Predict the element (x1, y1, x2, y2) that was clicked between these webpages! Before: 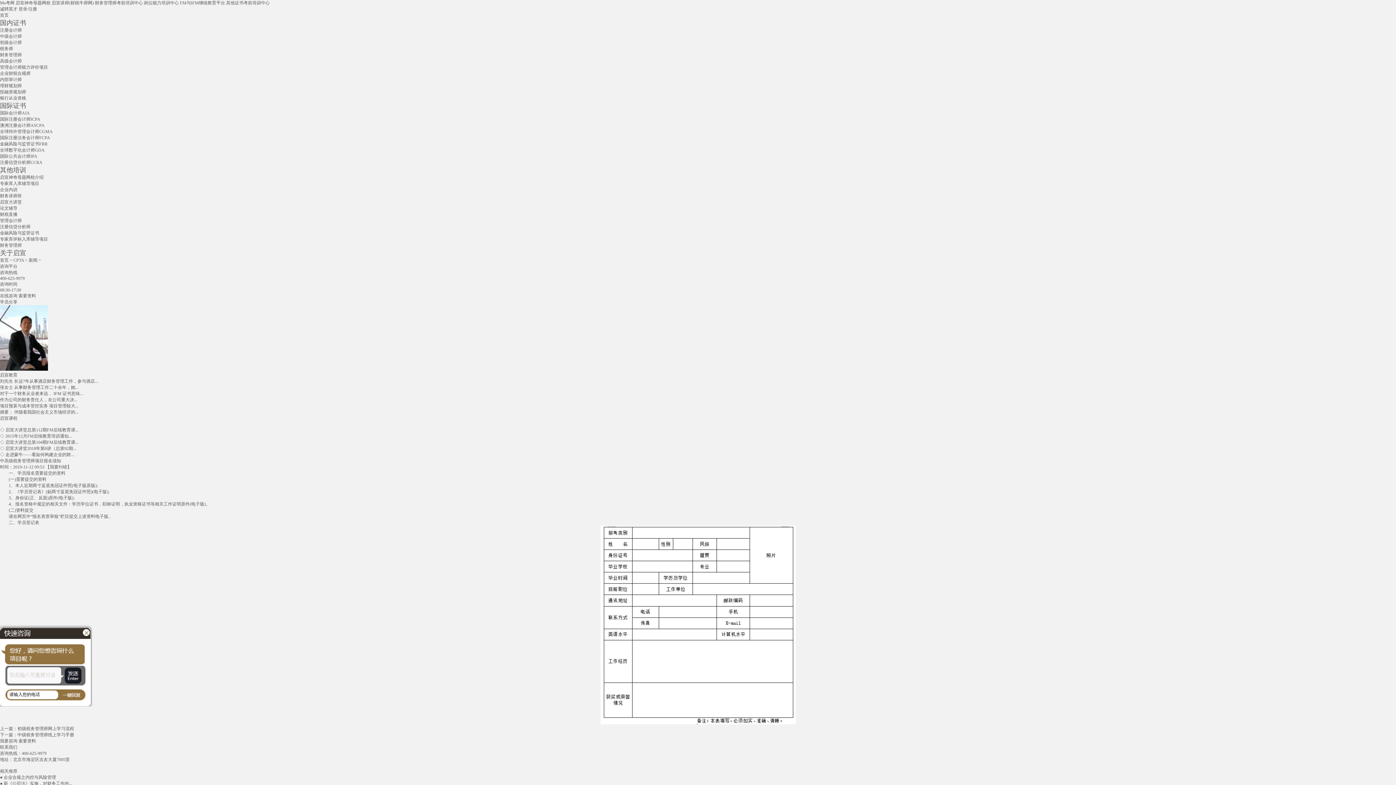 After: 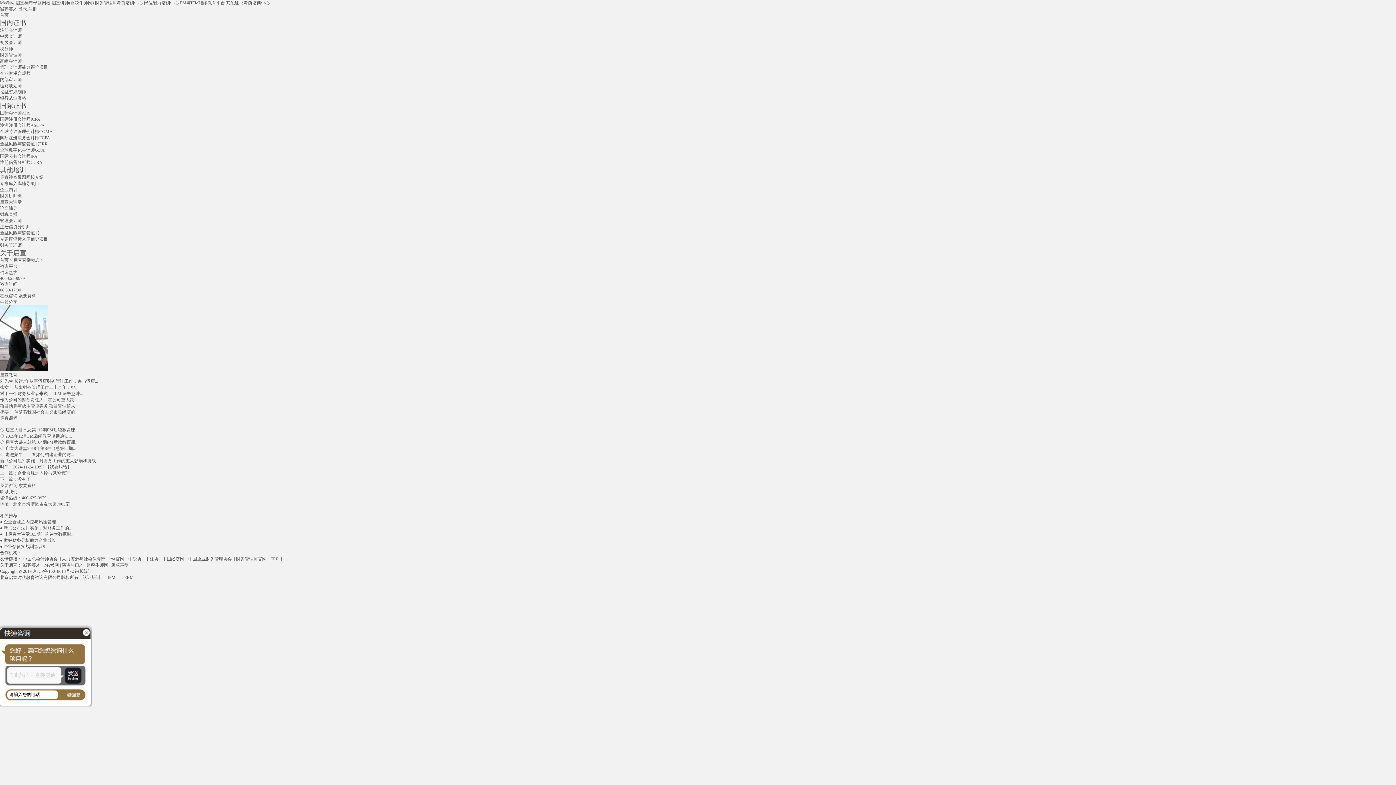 Action: bbox: (0, 781, 72, 786) label: ● 新《公司法》实施，对财务工作的...